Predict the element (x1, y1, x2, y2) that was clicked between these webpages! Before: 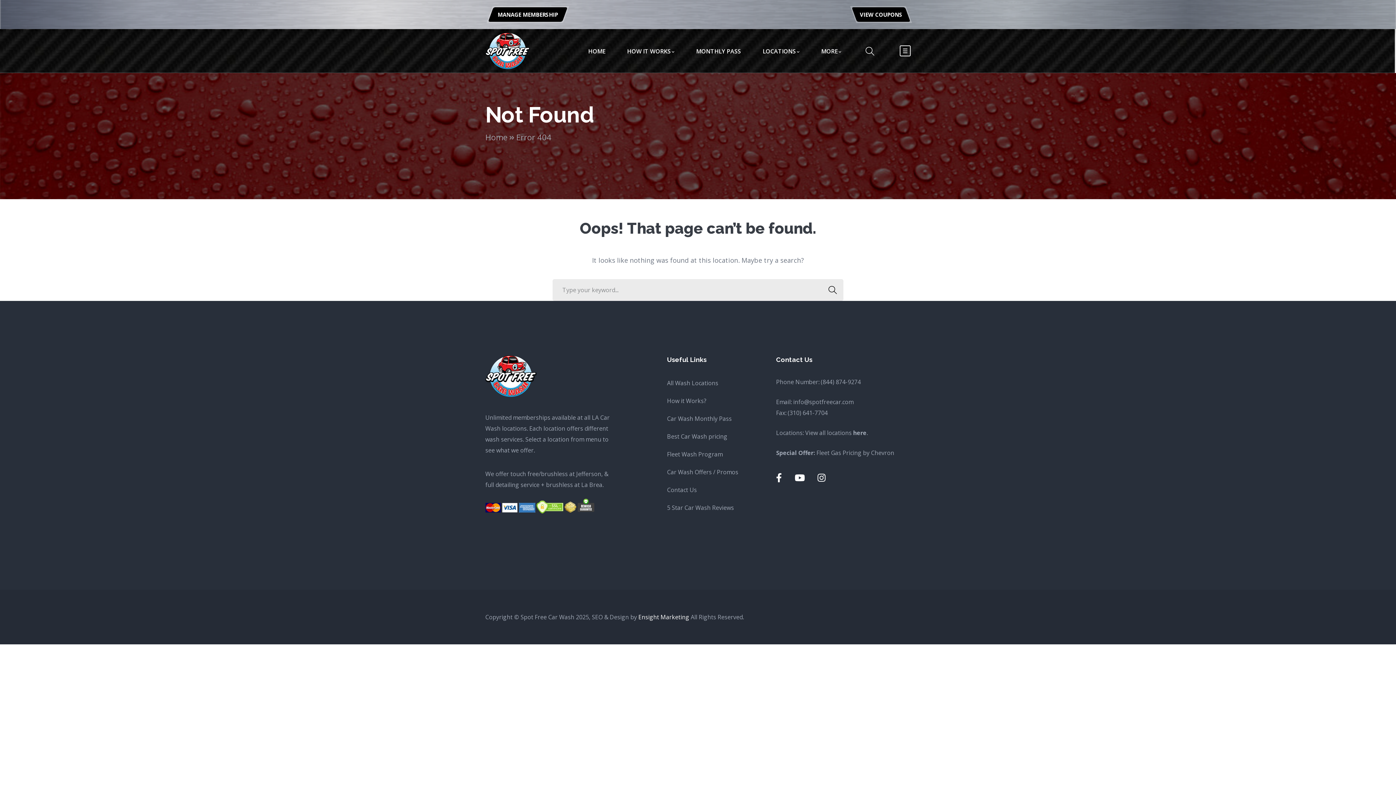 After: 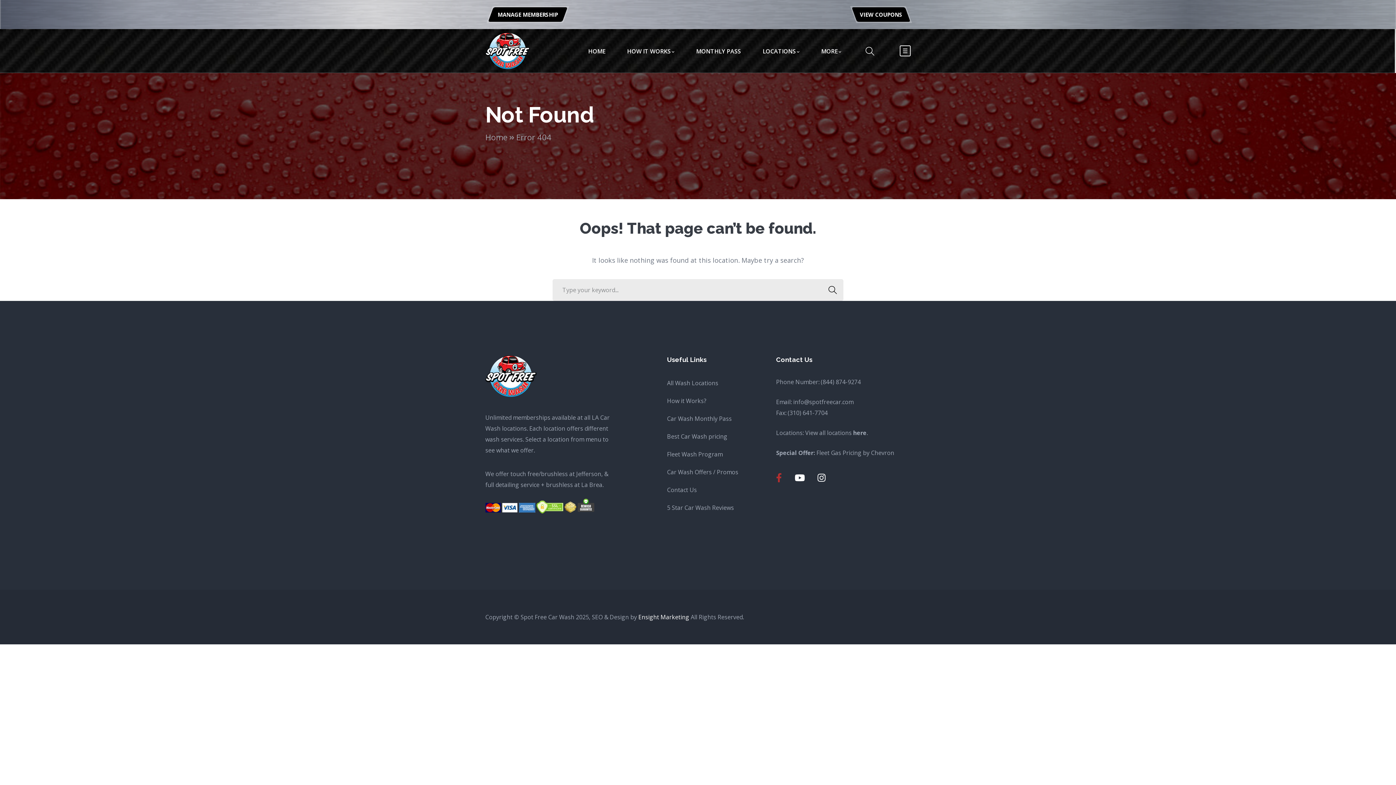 Action: bbox: (776, 469, 782, 486)